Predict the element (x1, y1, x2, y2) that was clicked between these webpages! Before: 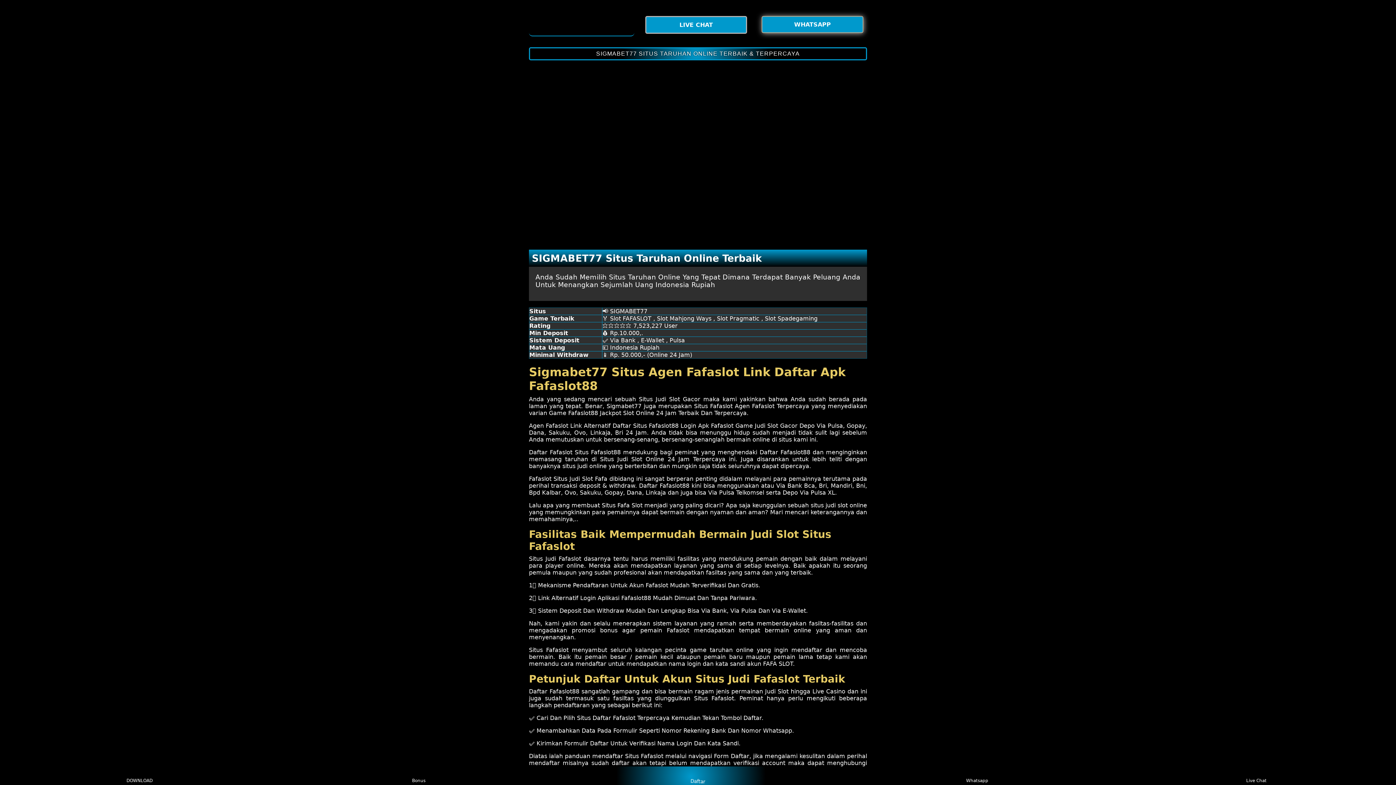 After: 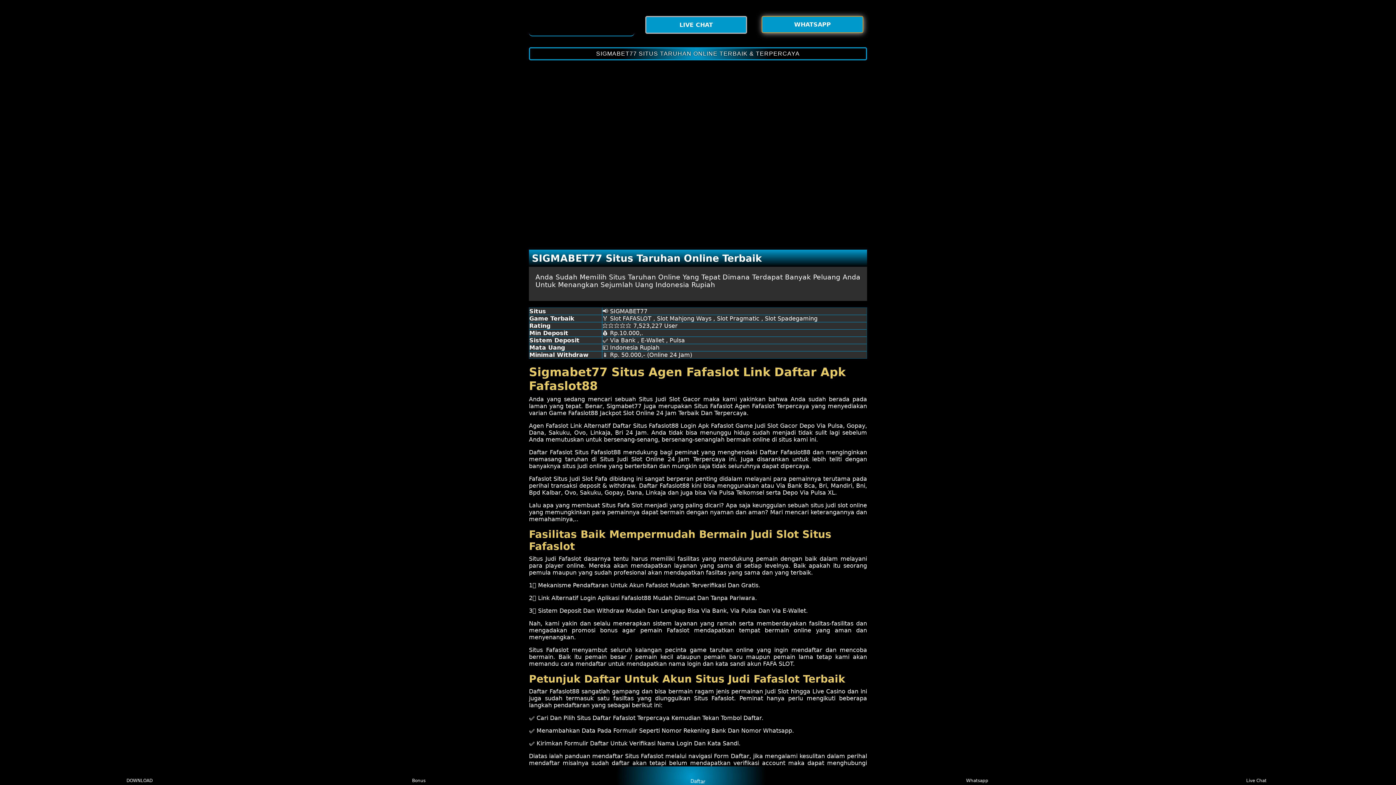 Action: bbox: (405, 768, 432, 783) label: Bonus